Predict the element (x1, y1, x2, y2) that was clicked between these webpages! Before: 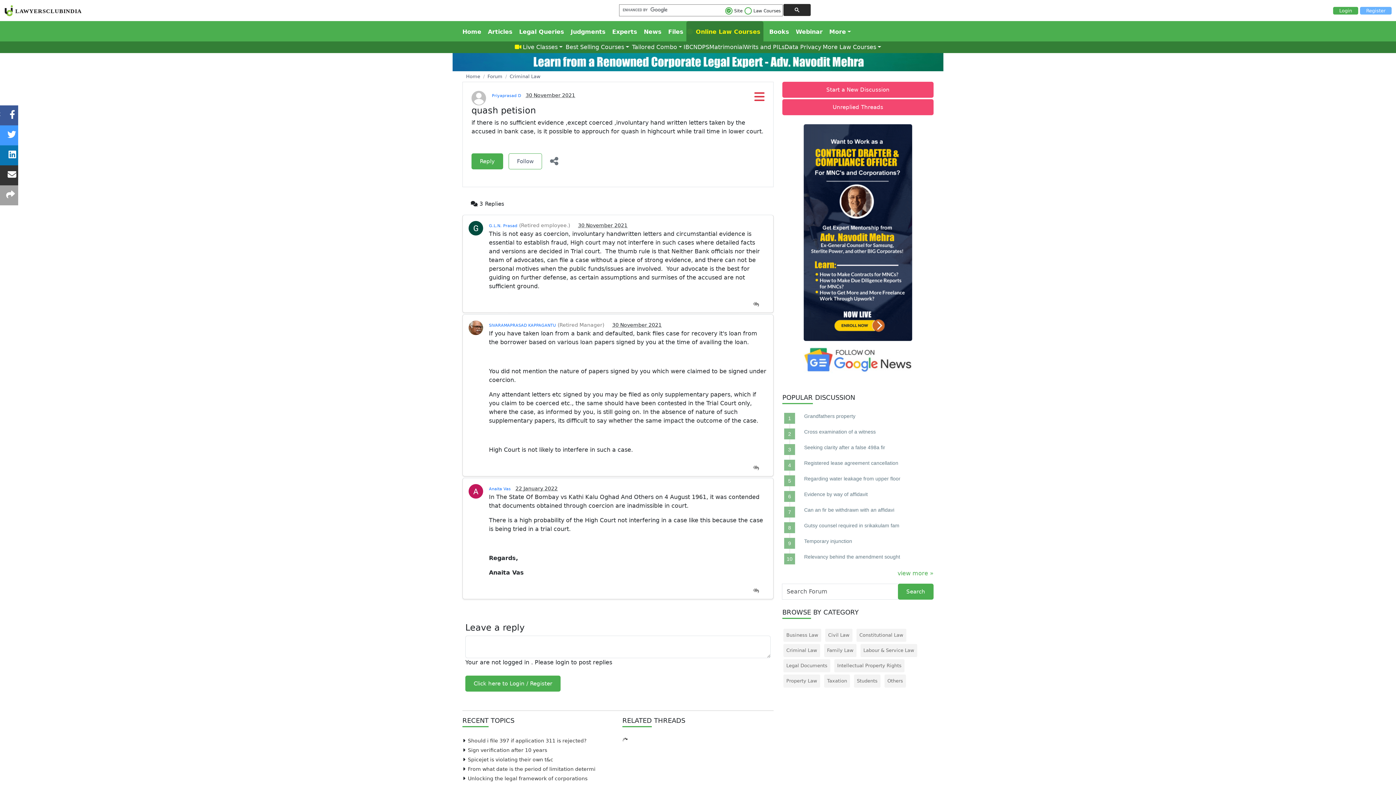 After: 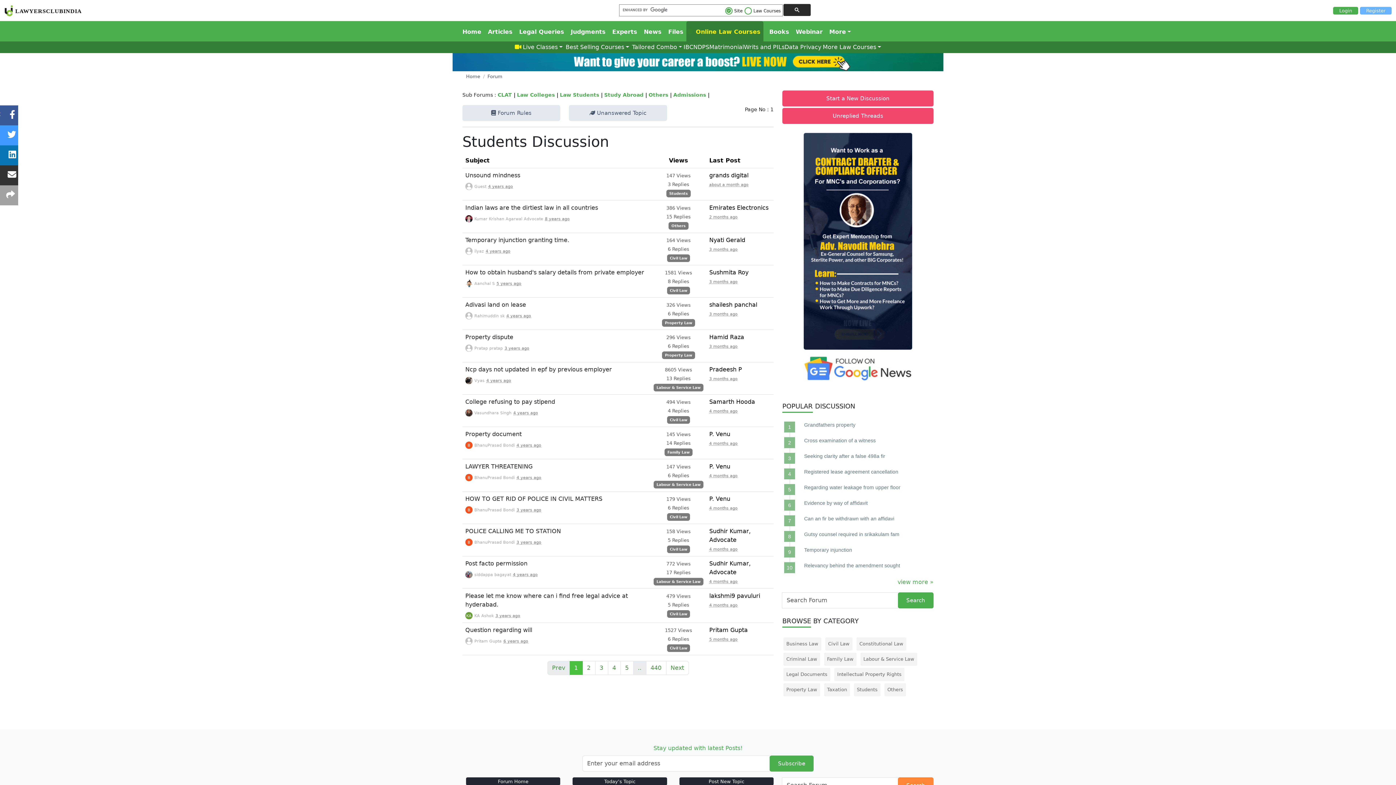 Action: label: G.L.N. Prasad bbox: (489, 223, 517, 228)